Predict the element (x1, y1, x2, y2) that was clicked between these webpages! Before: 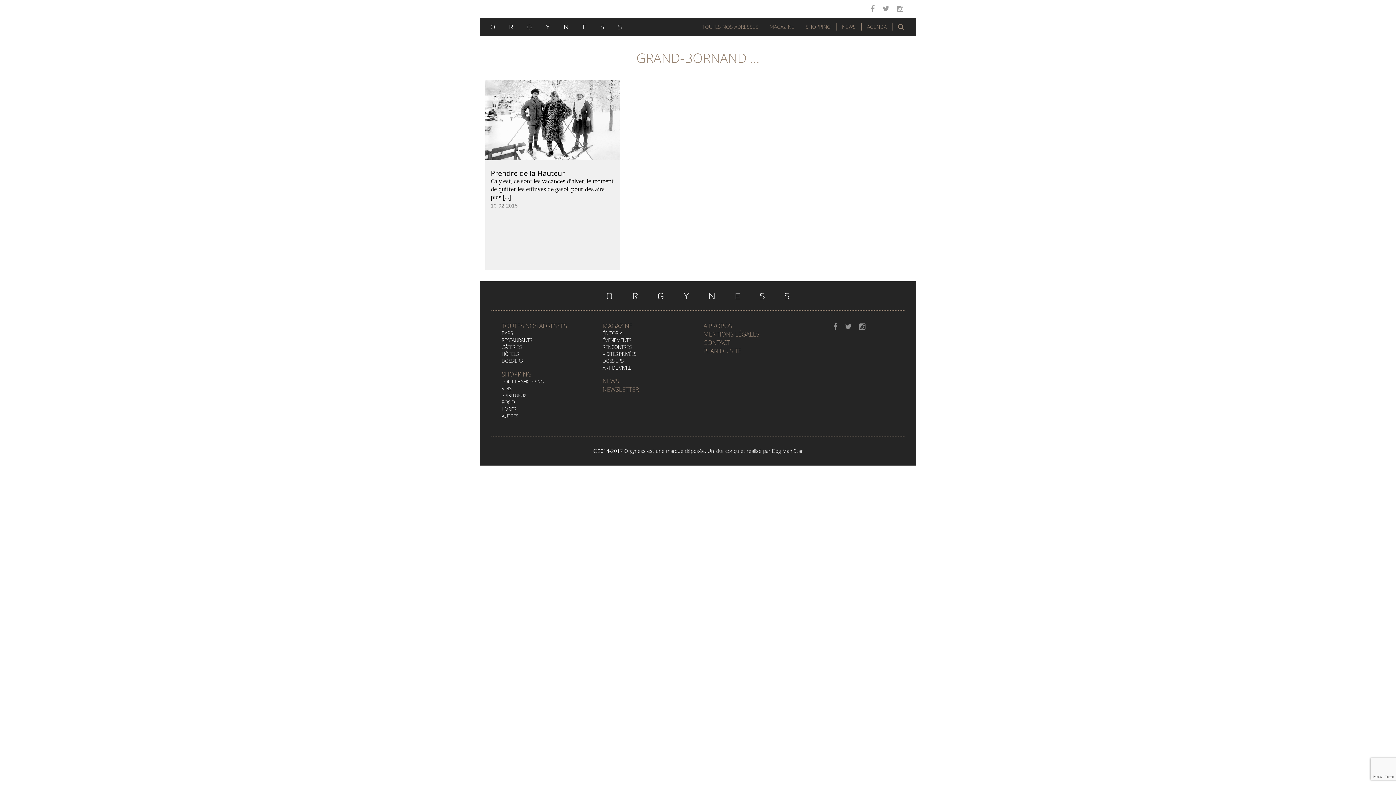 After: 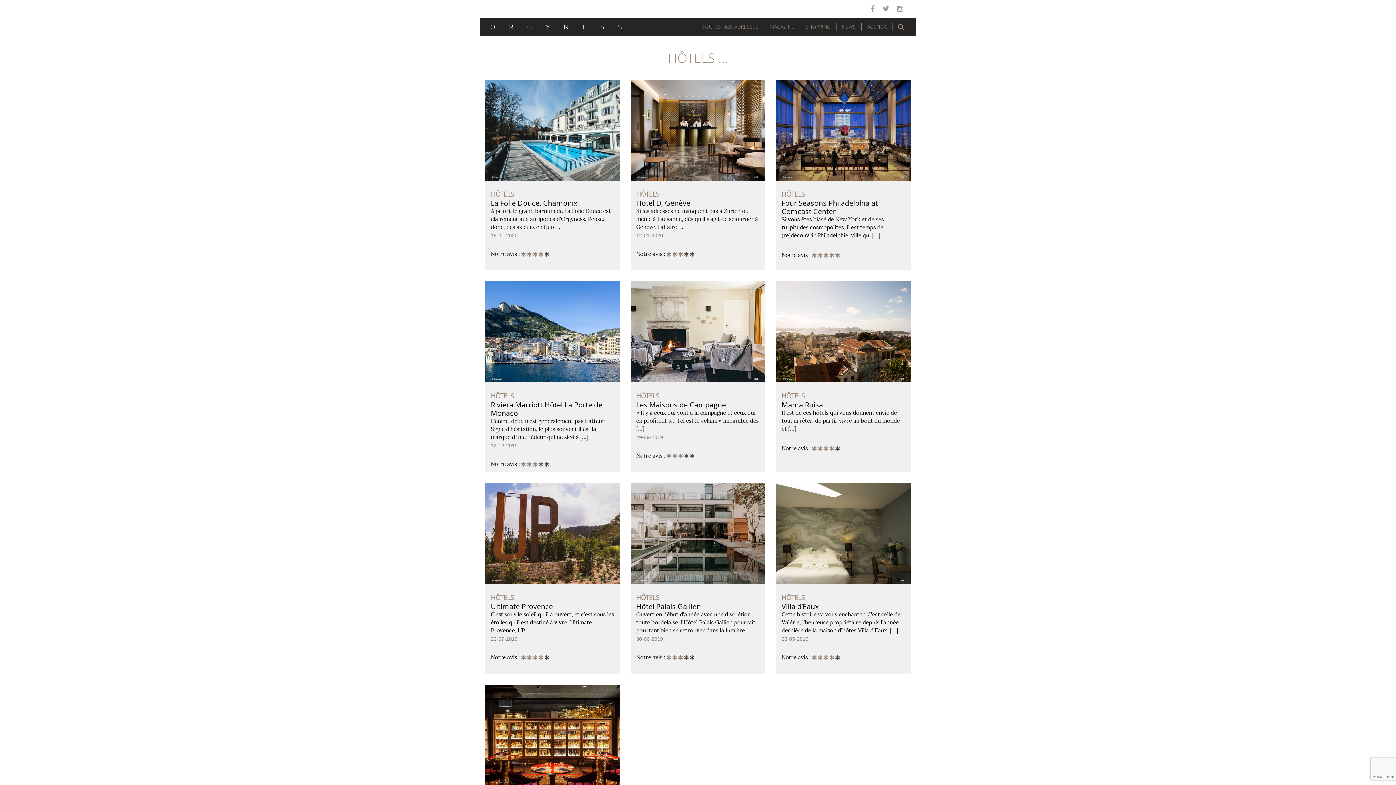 Action: bbox: (501, 351, 518, 357) label: HÔTELS